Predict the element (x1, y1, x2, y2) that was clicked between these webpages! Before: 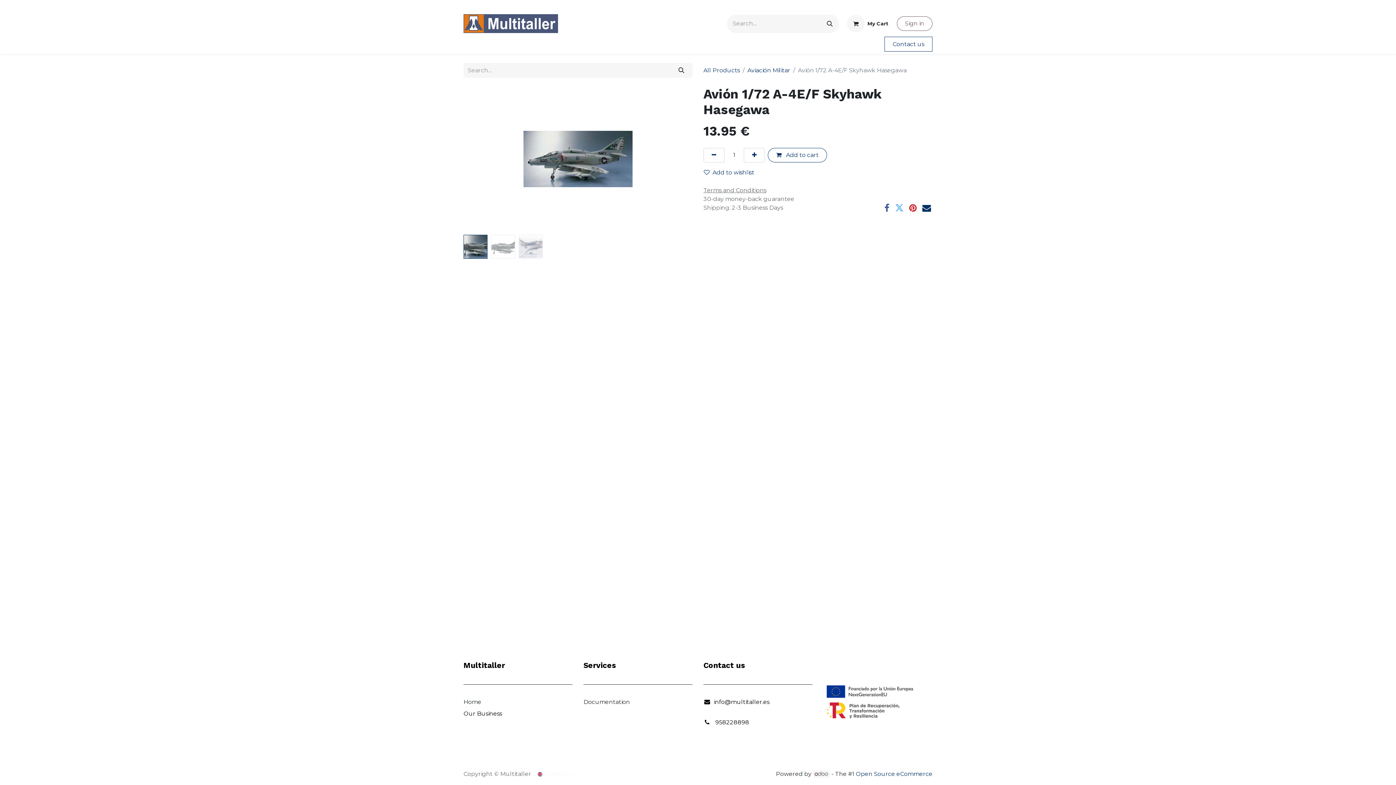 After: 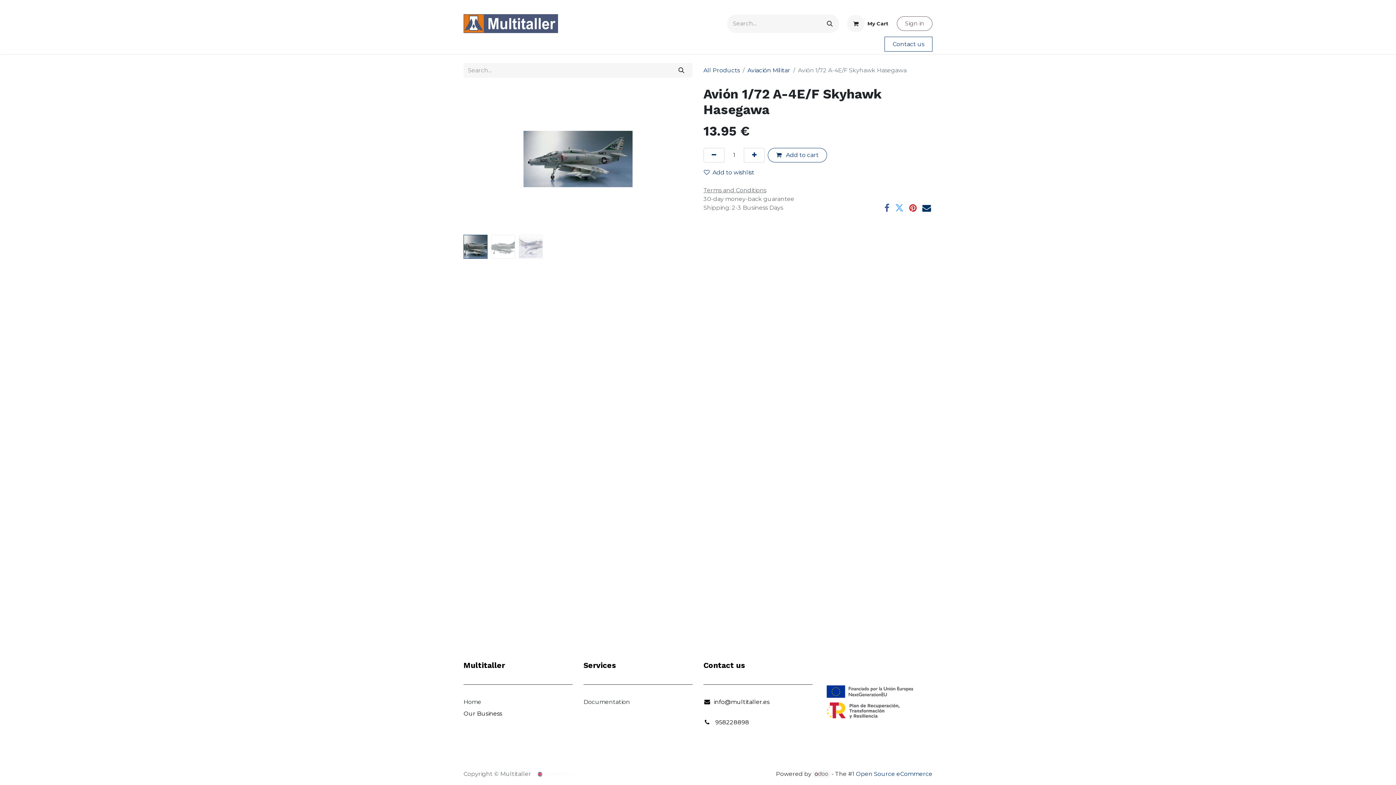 Action: label: Sections  bbox: (549, 38, 585, 52)